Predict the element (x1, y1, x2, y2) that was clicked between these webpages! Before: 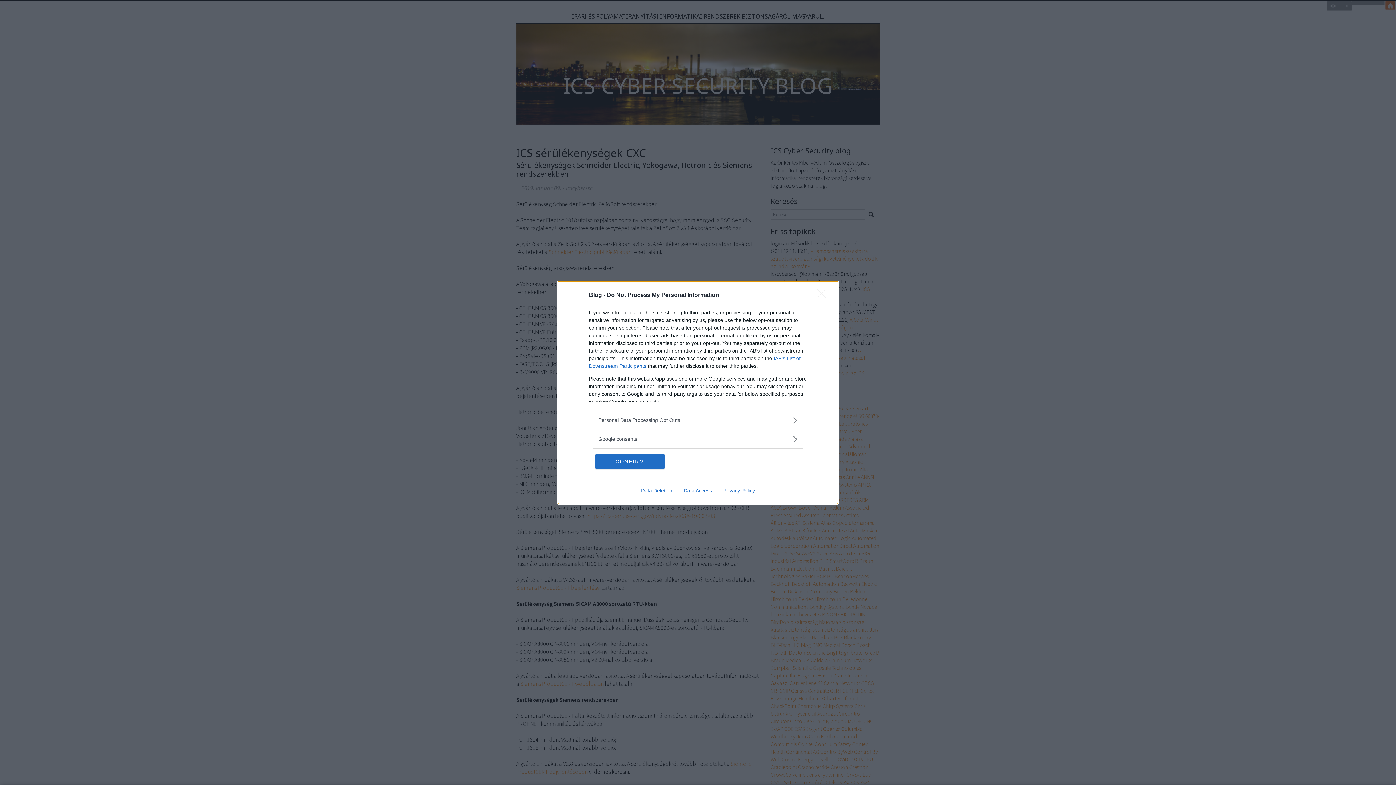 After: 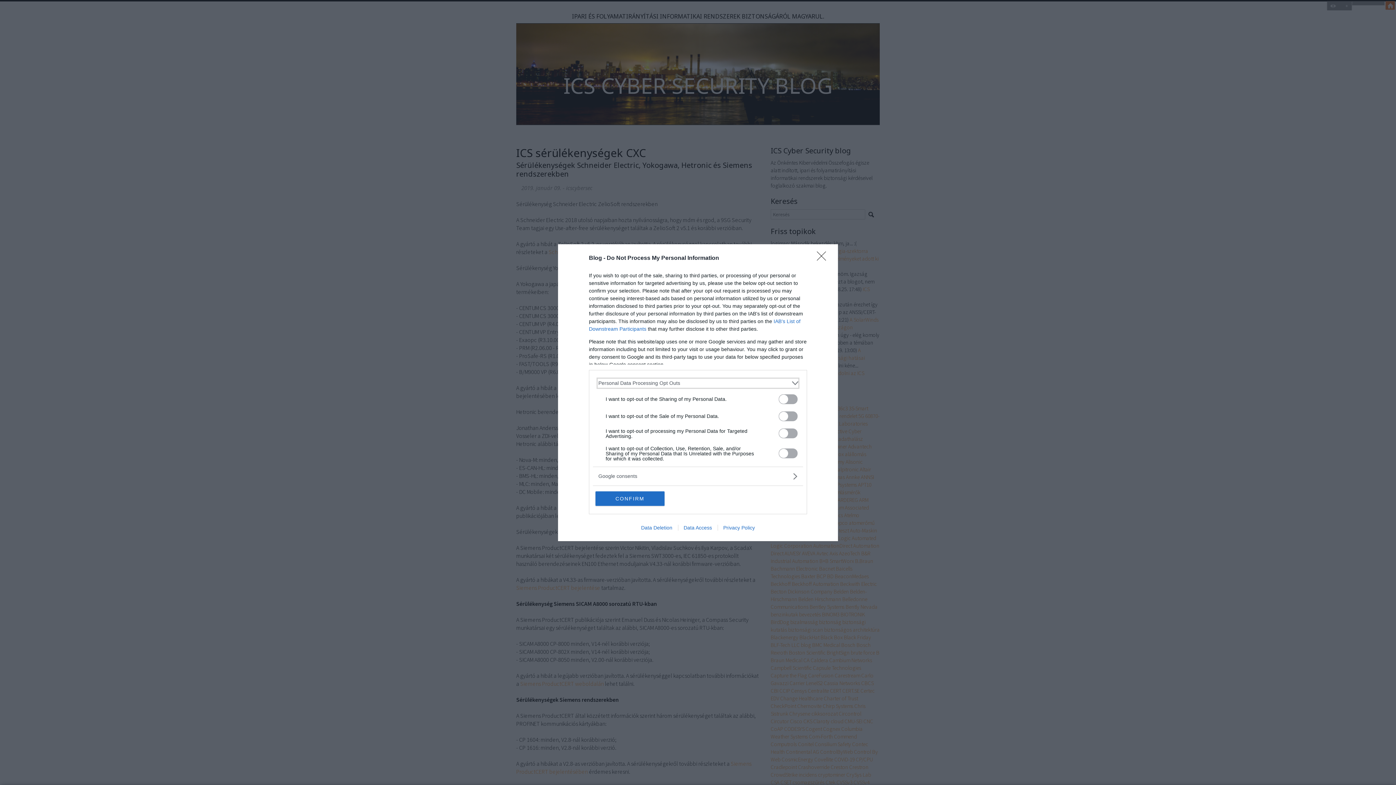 Action: bbox: (598, 416, 797, 424) label: Opt-Outs